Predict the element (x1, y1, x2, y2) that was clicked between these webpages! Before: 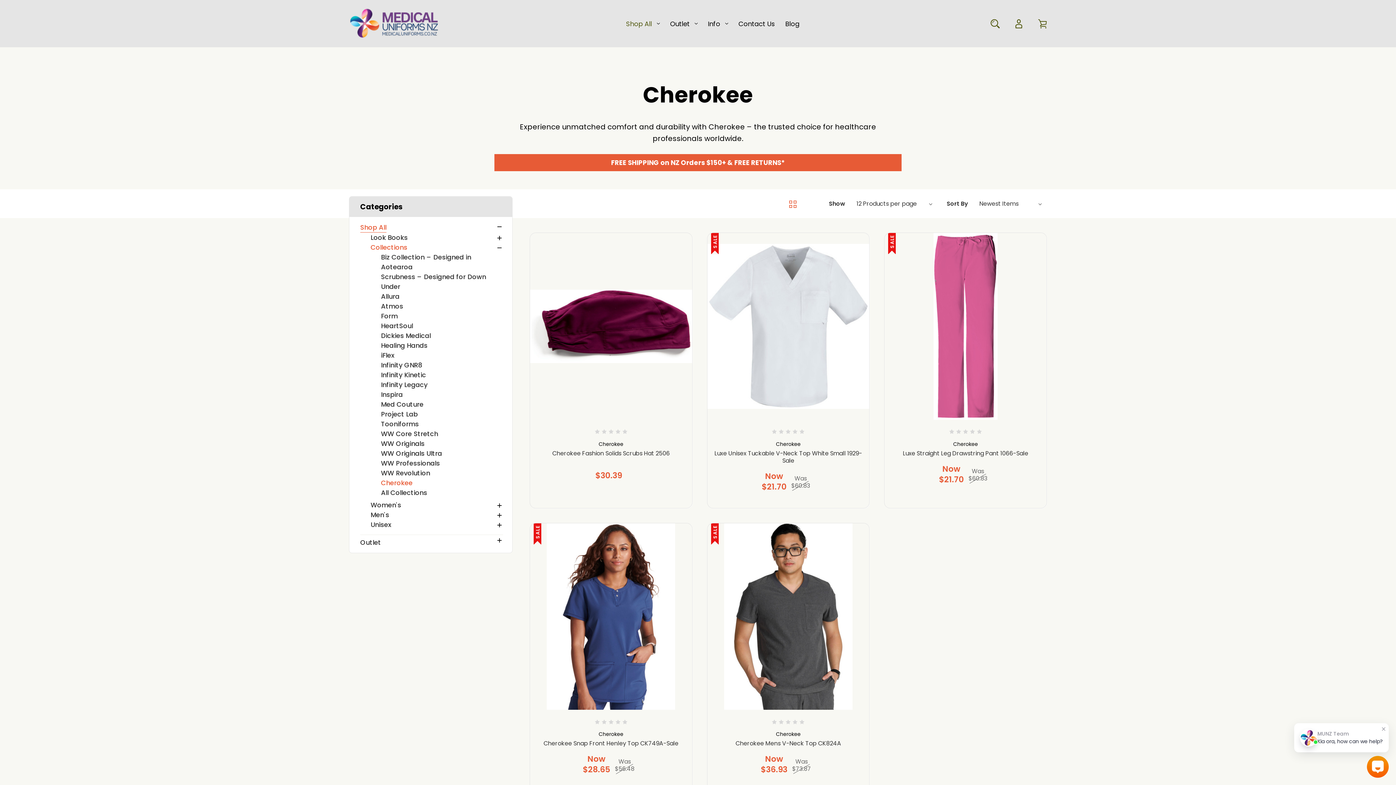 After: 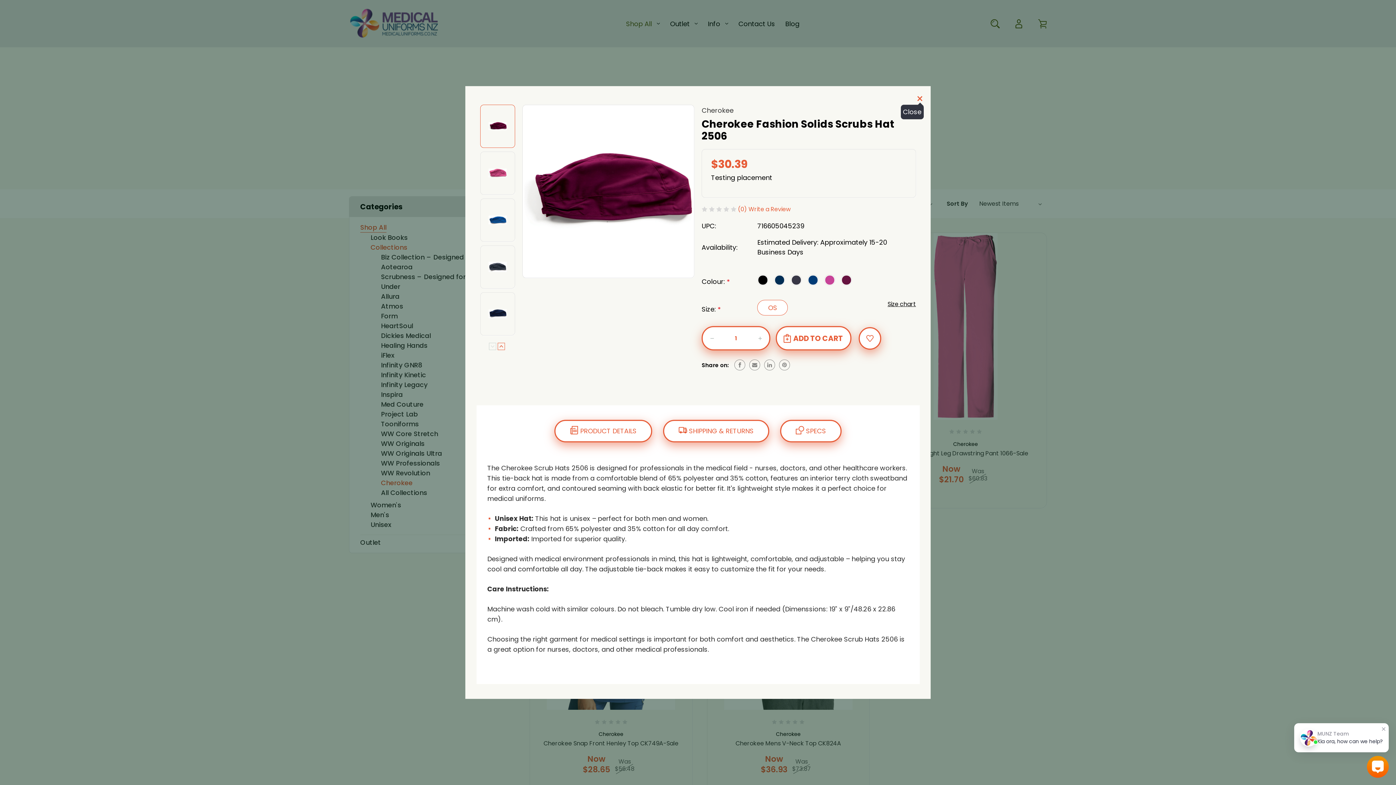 Action: label: Quick View bbox: (583, 362, 608, 387)